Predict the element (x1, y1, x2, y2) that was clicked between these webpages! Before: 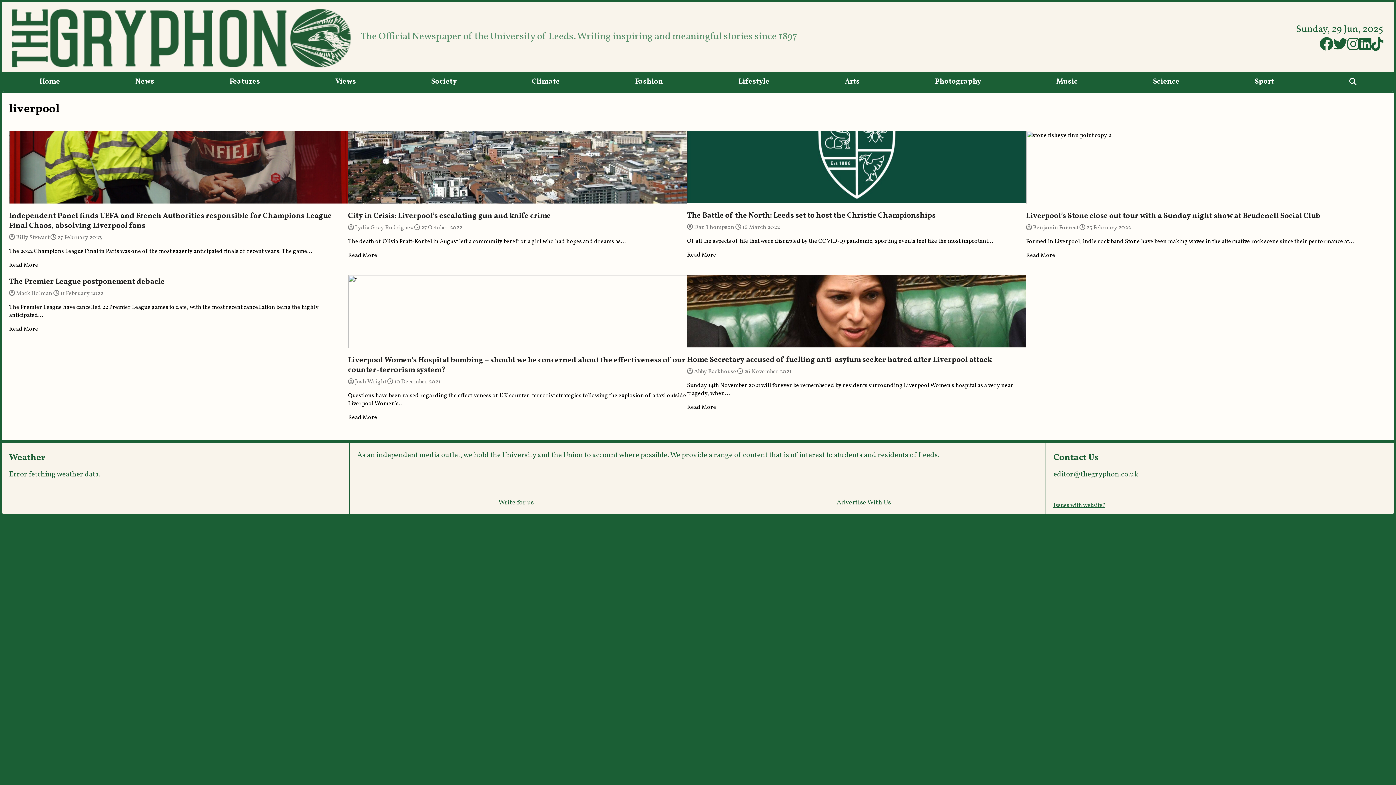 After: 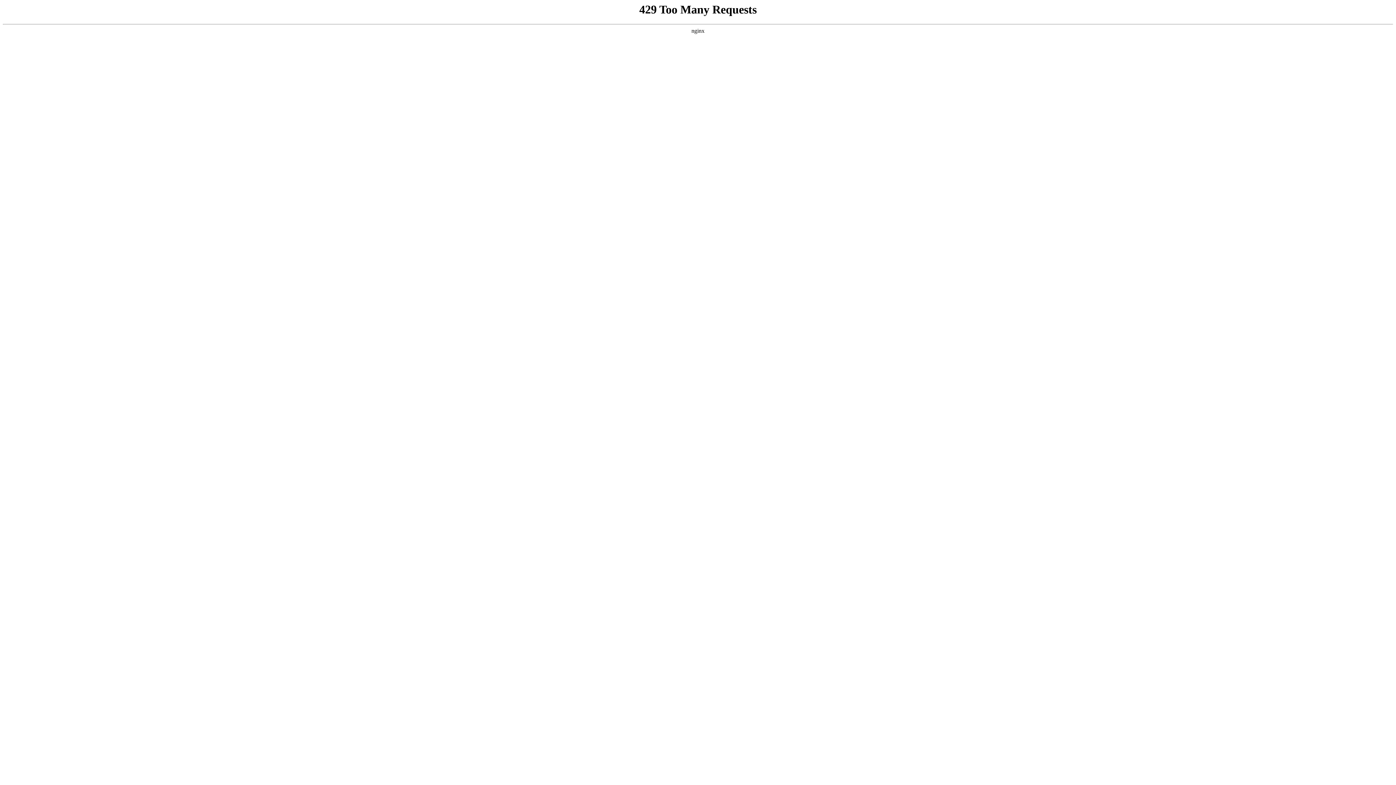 Action: bbox: (494, 75, 597, 88) label: Climate